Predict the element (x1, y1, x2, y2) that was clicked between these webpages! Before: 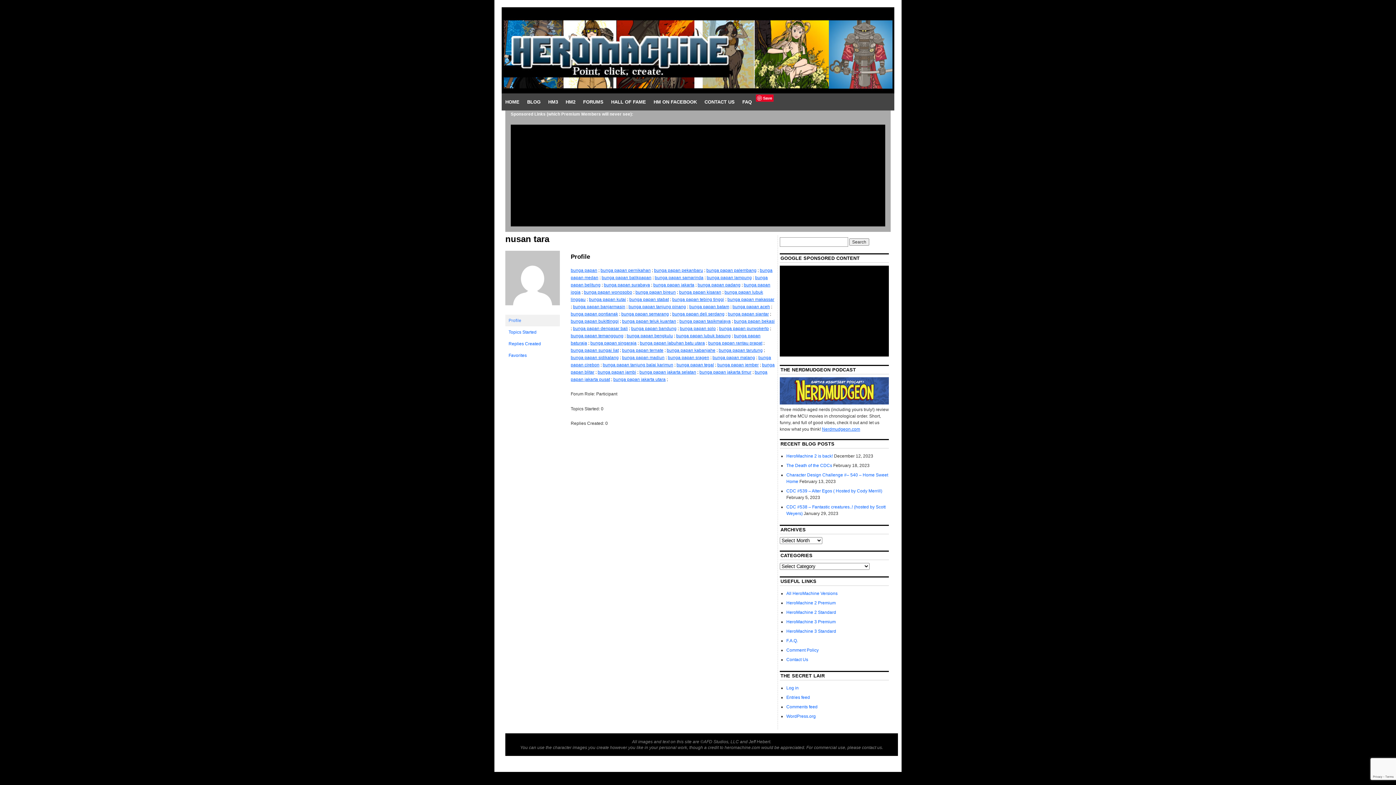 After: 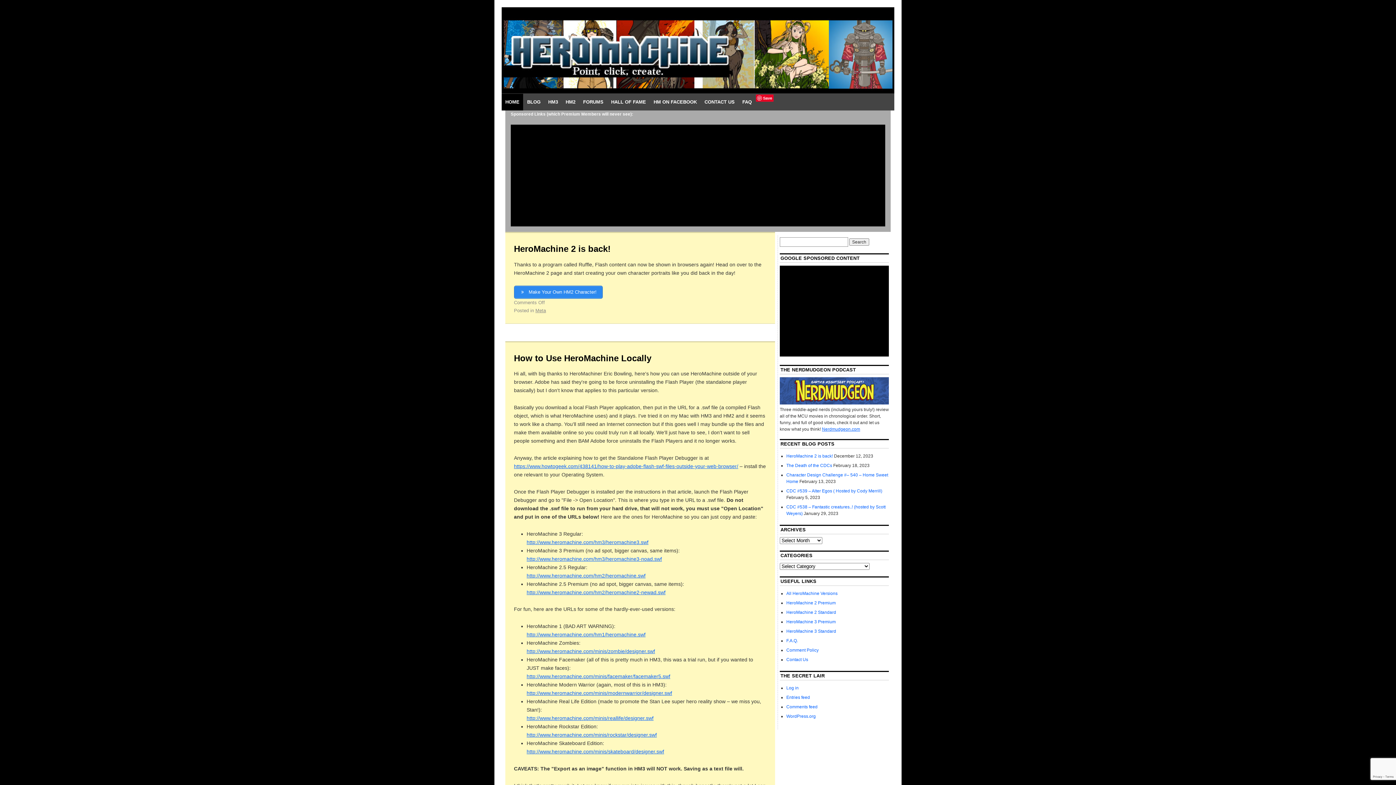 Action: bbox: (501, 93, 523, 110) label: HOME